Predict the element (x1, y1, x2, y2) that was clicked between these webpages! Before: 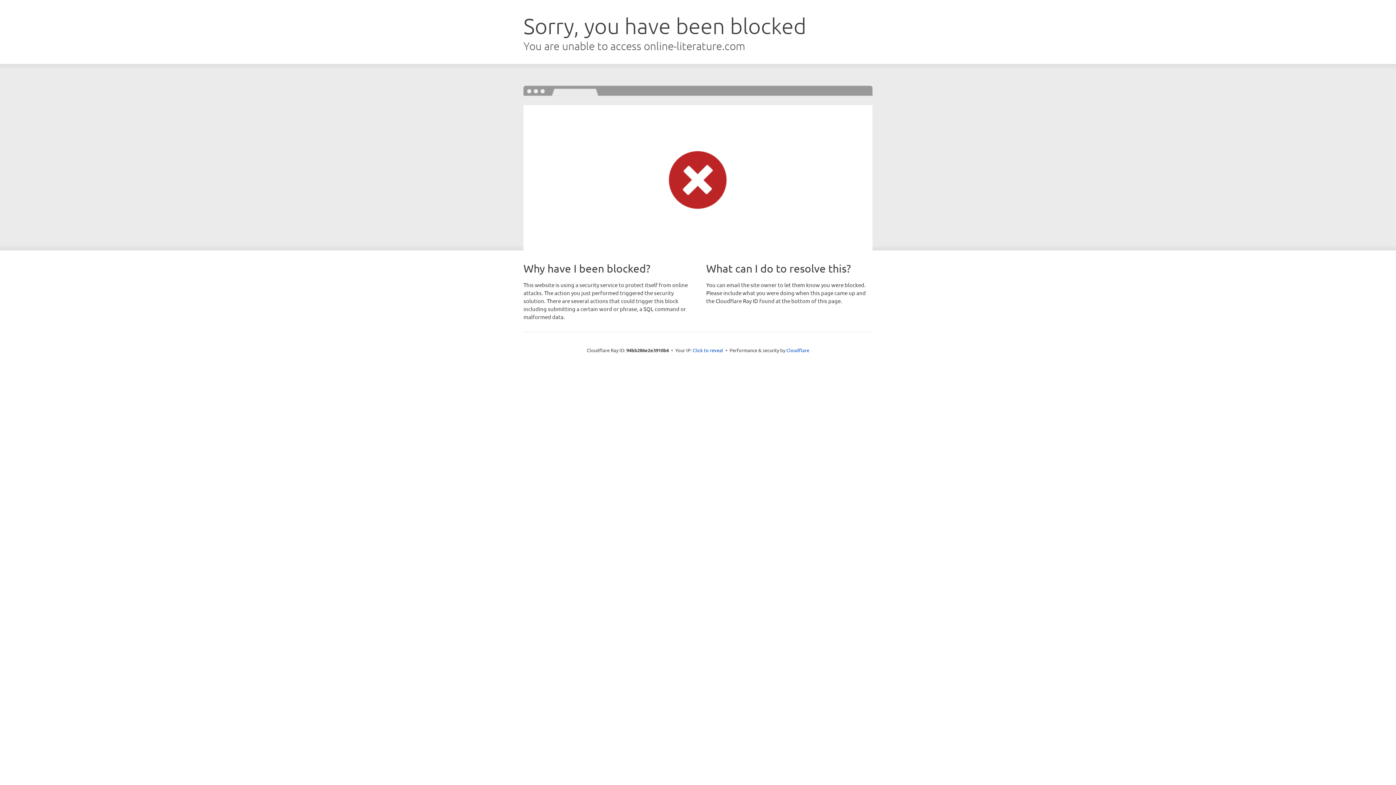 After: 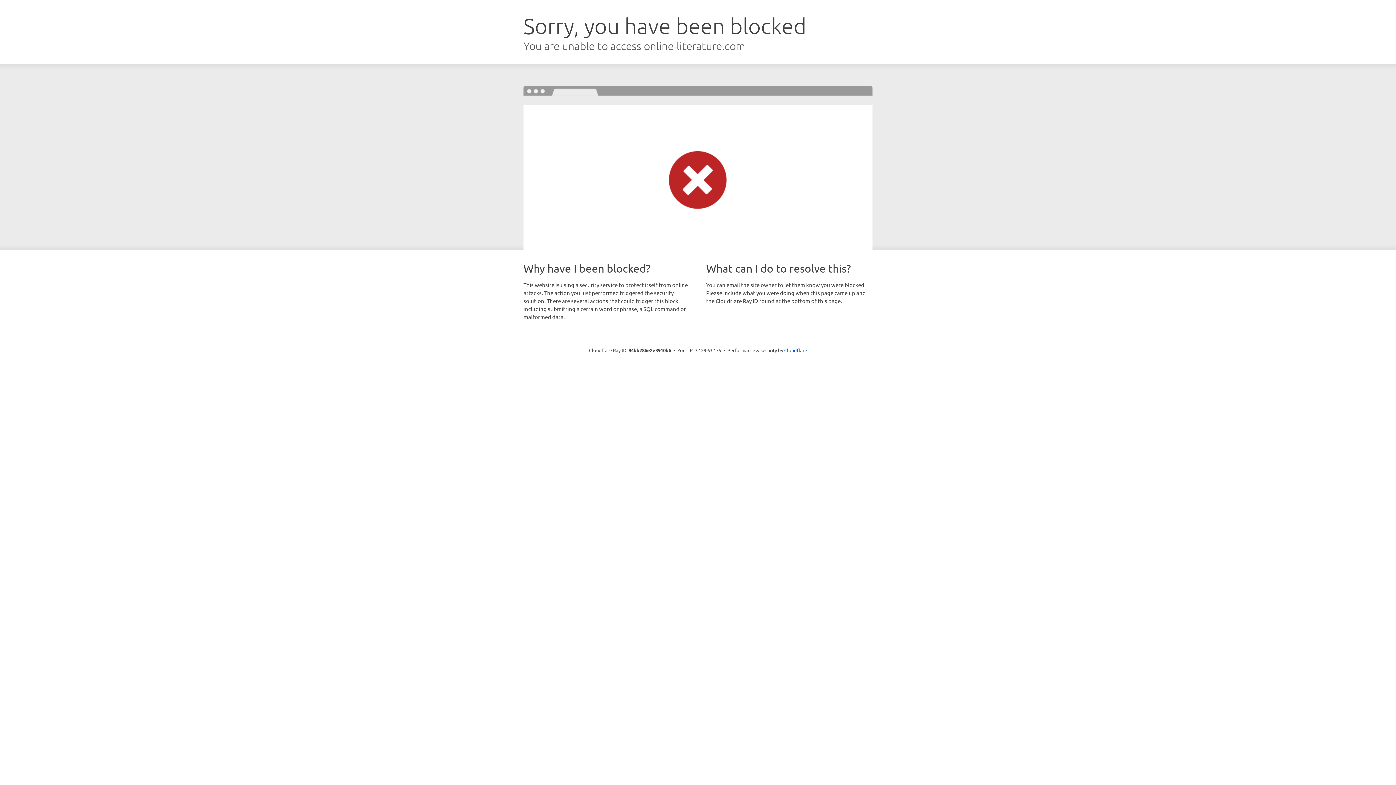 Action: label: Click to reveal bbox: (692, 346, 723, 353)